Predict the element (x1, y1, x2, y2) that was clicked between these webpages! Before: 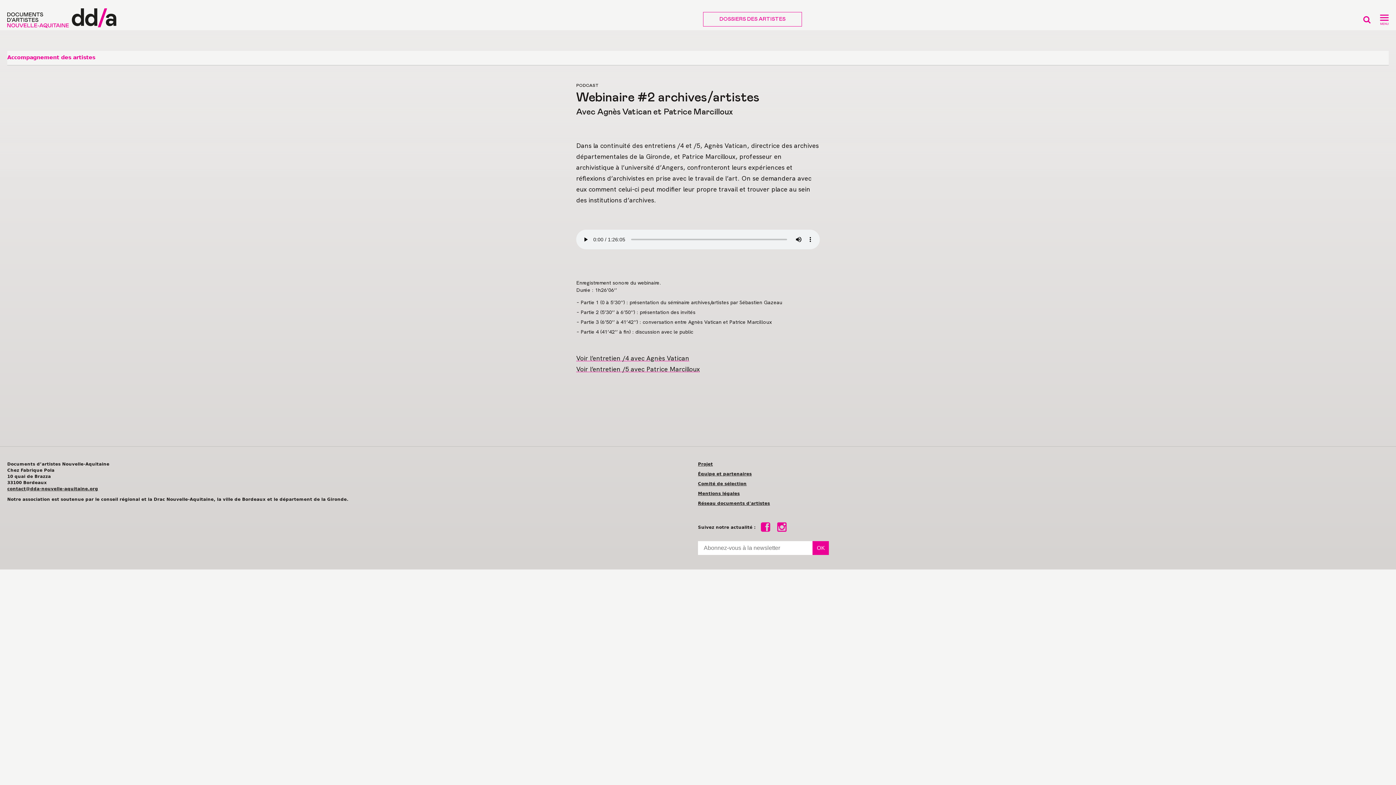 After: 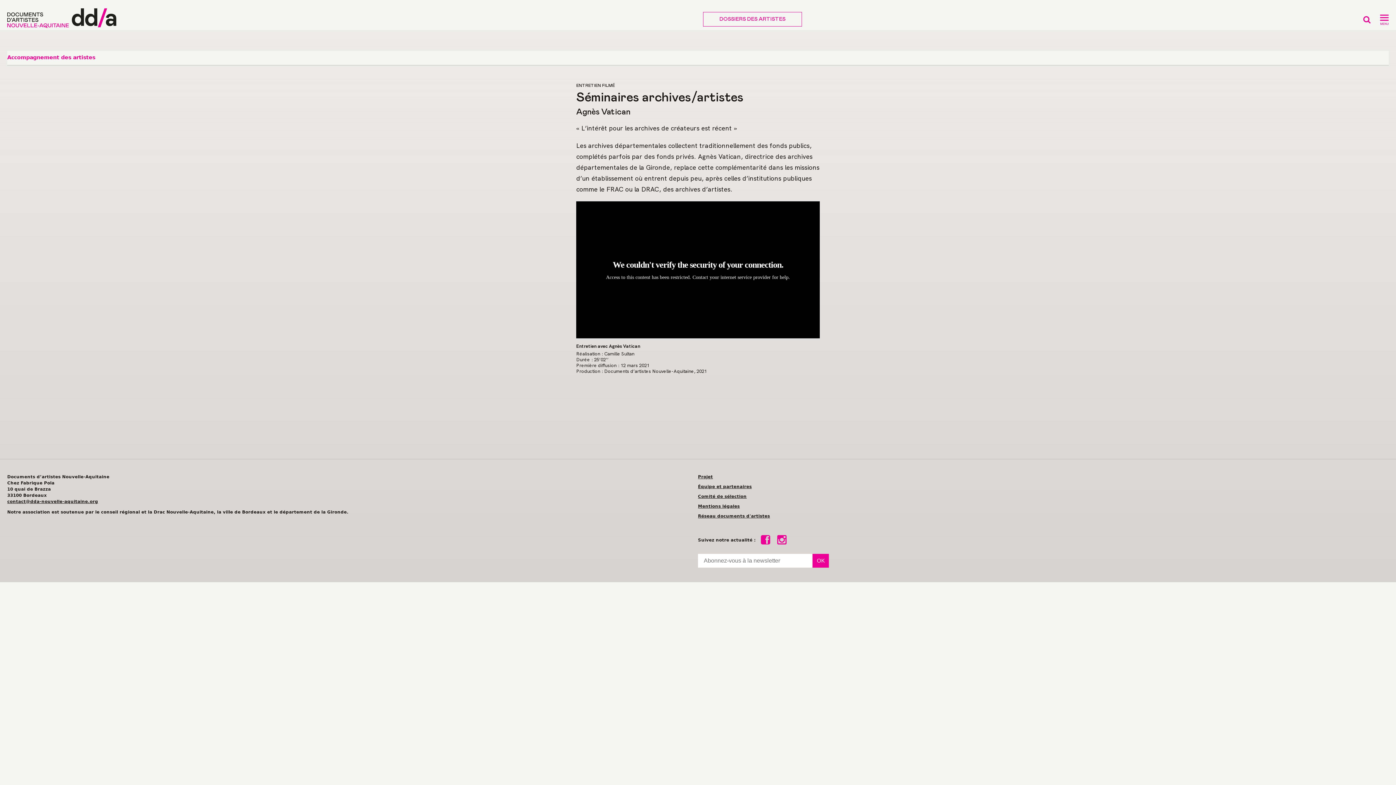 Action: label: Voir l’entretien /4 avec Agnès Vatican bbox: (576, 354, 689, 362)